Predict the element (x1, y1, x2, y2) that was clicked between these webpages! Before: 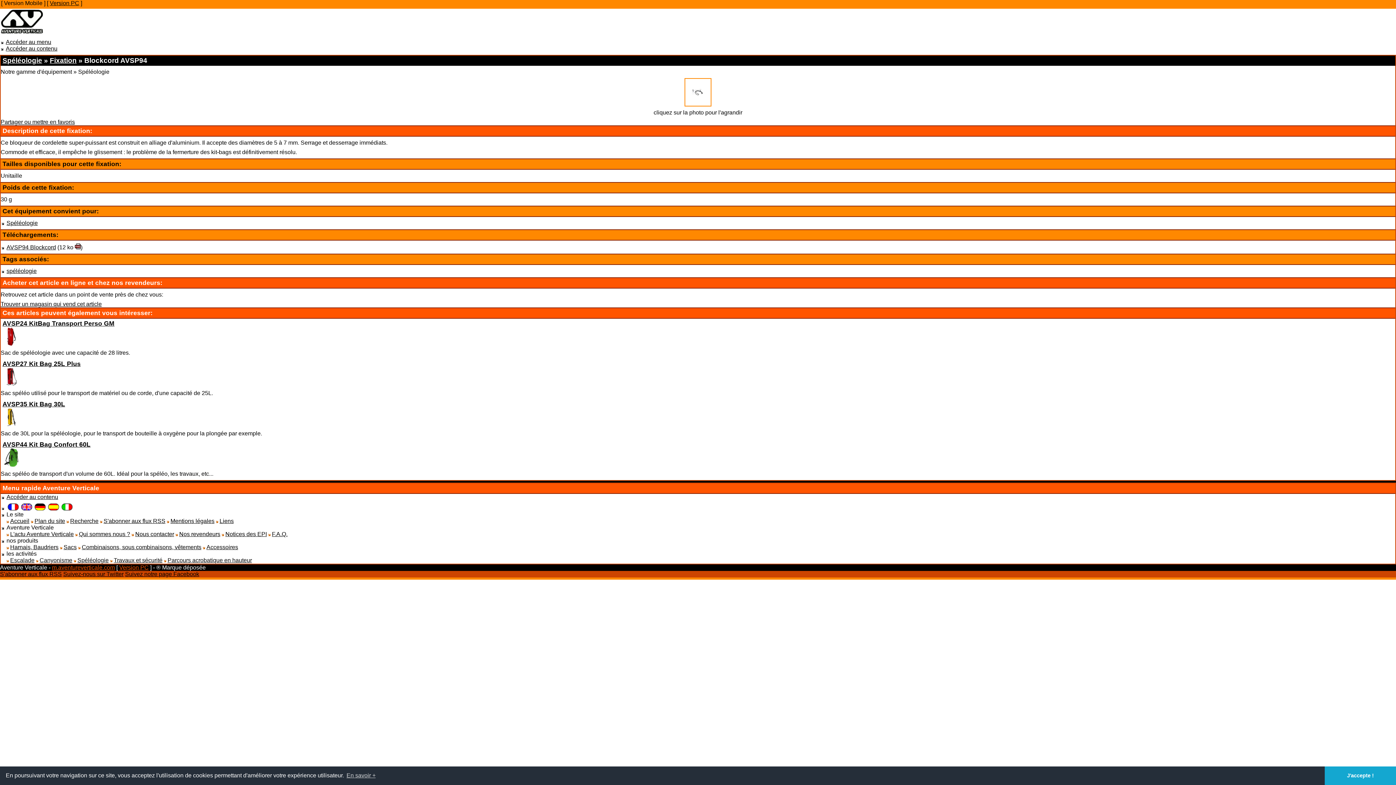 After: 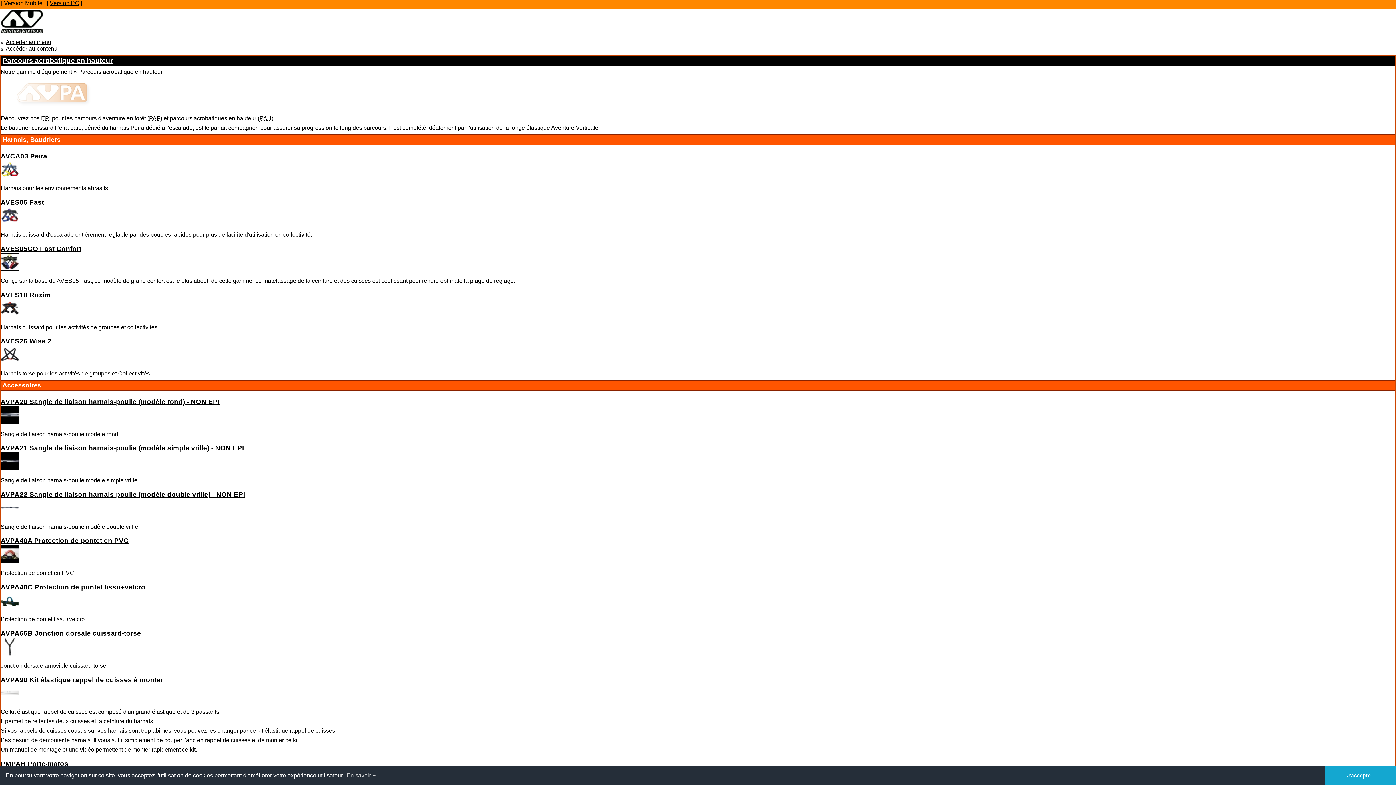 Action: bbox: (167, 557, 252, 563) label: Parcours acrobatique en hauteur